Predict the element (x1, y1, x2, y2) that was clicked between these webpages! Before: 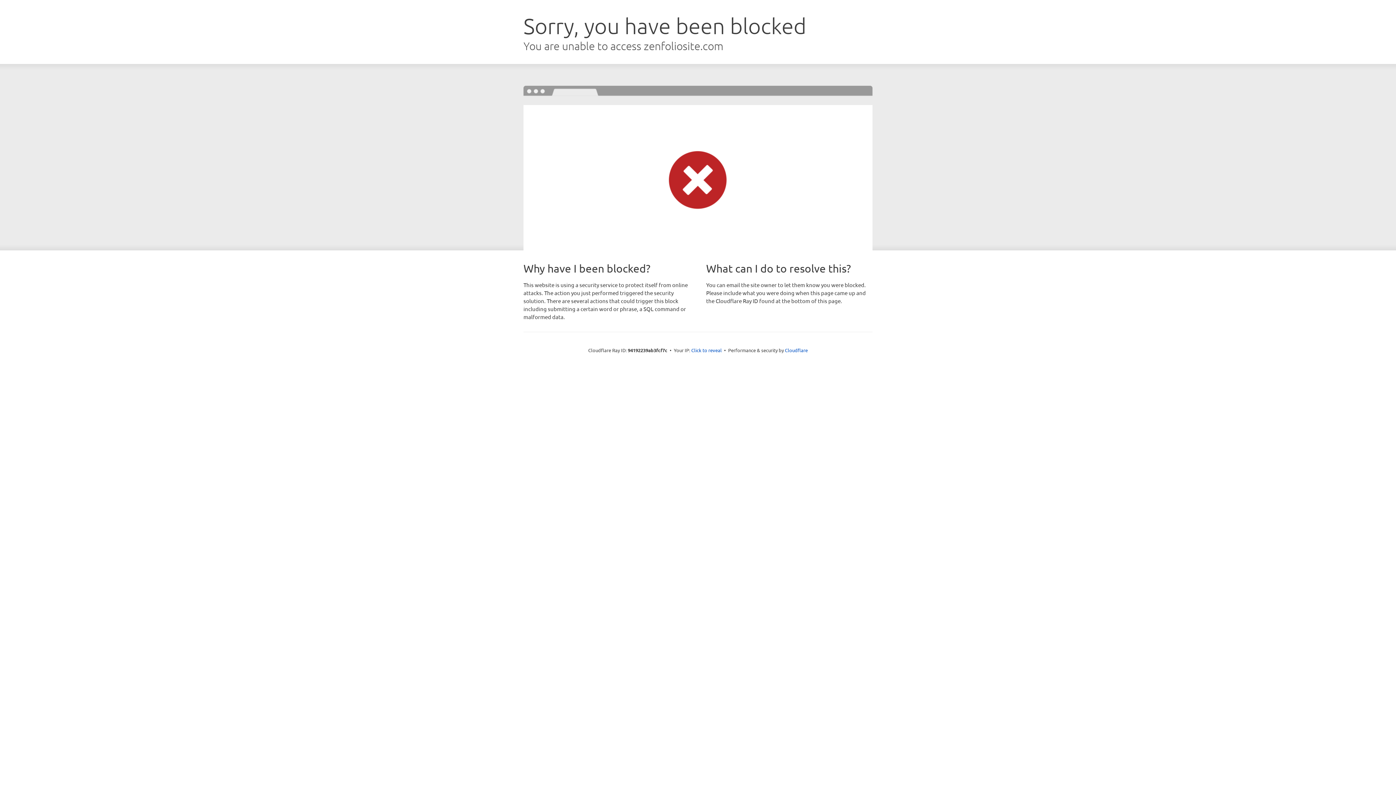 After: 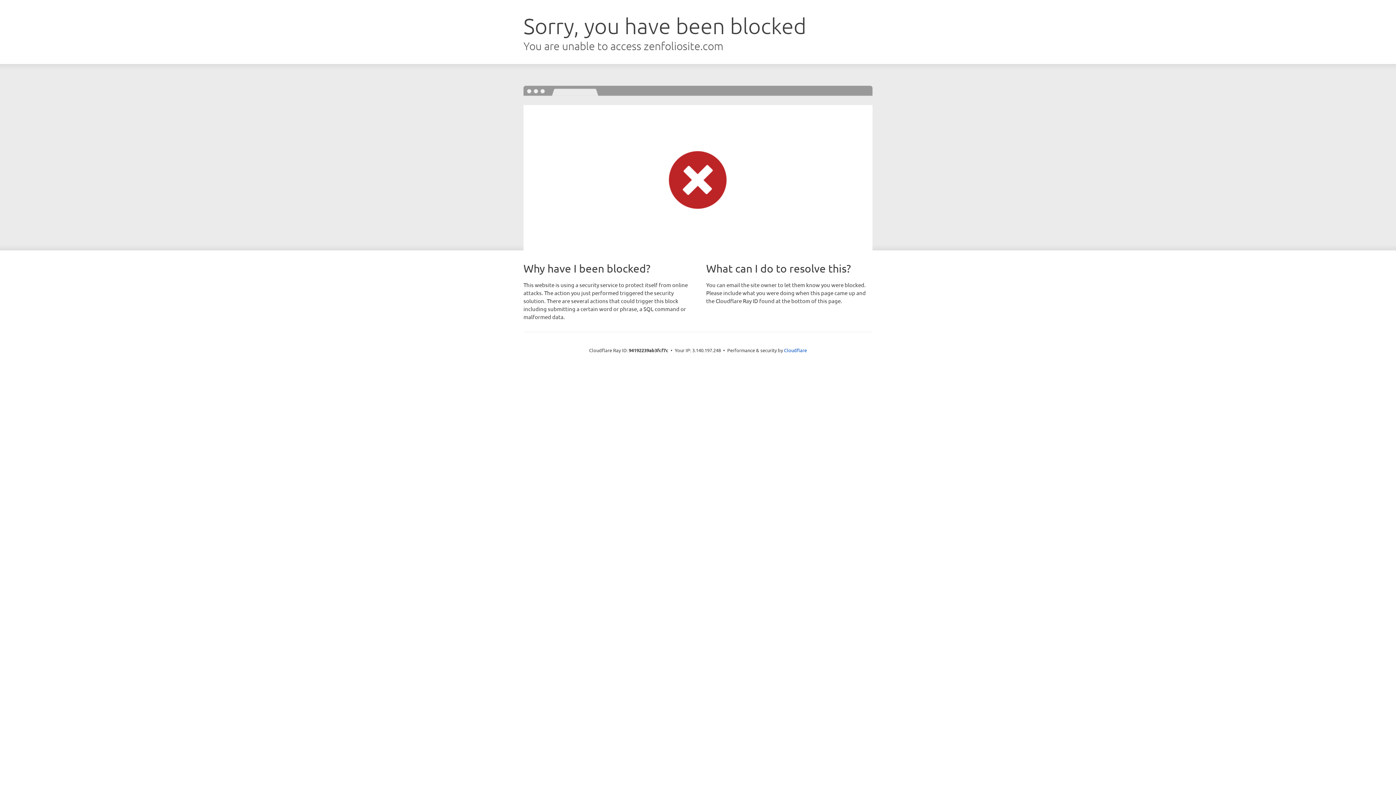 Action: bbox: (691, 346, 722, 353) label: Click to reveal